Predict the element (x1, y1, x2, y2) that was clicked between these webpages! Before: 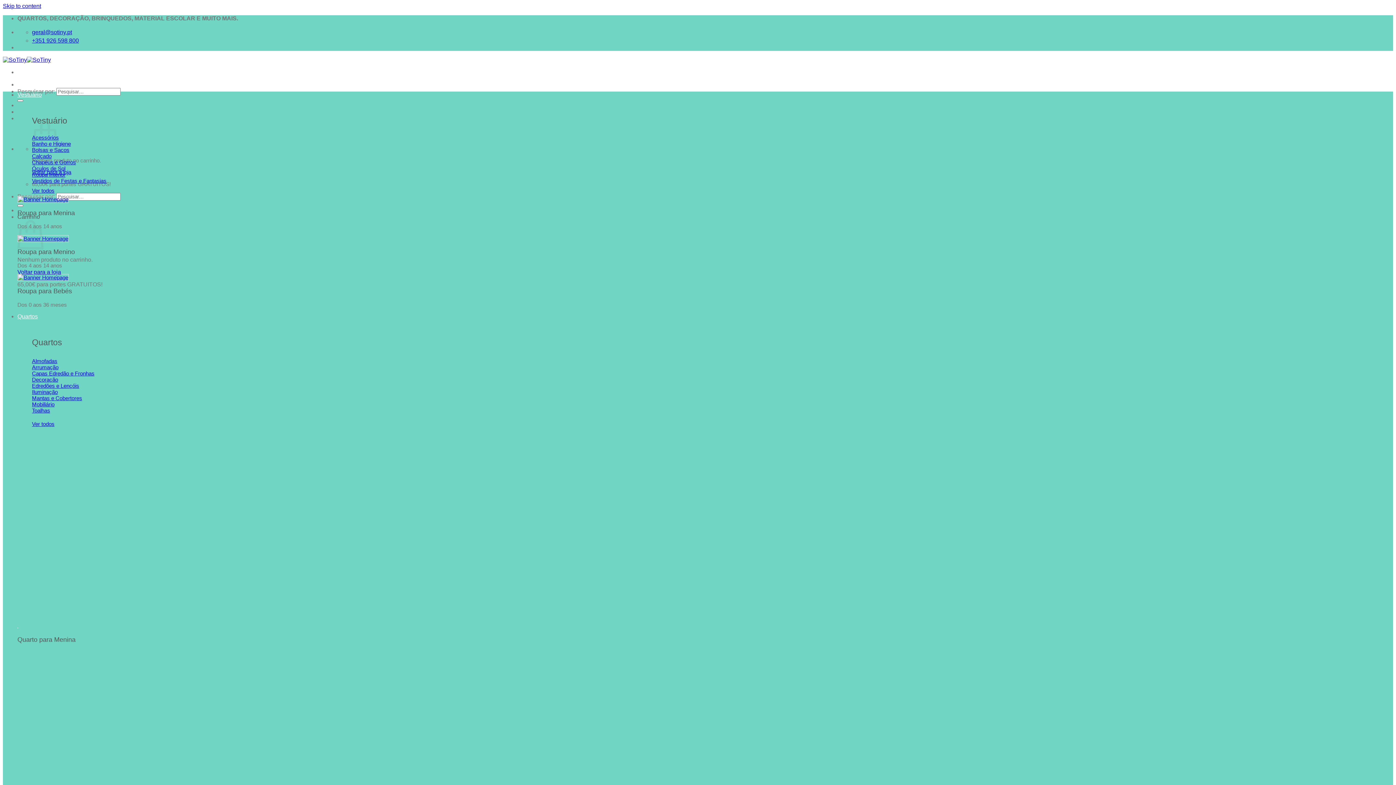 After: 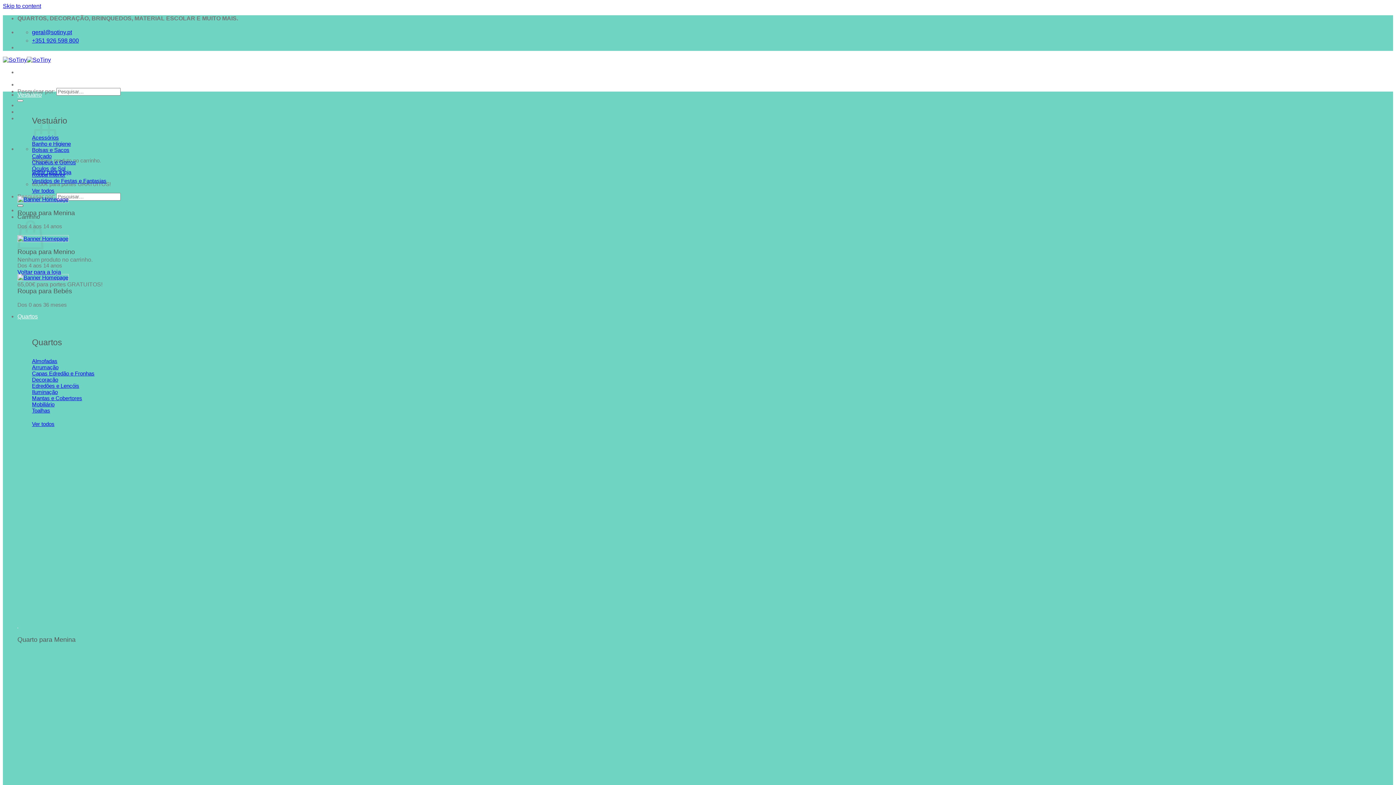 Action: label: Submit bbox: (17, 204, 23, 206)